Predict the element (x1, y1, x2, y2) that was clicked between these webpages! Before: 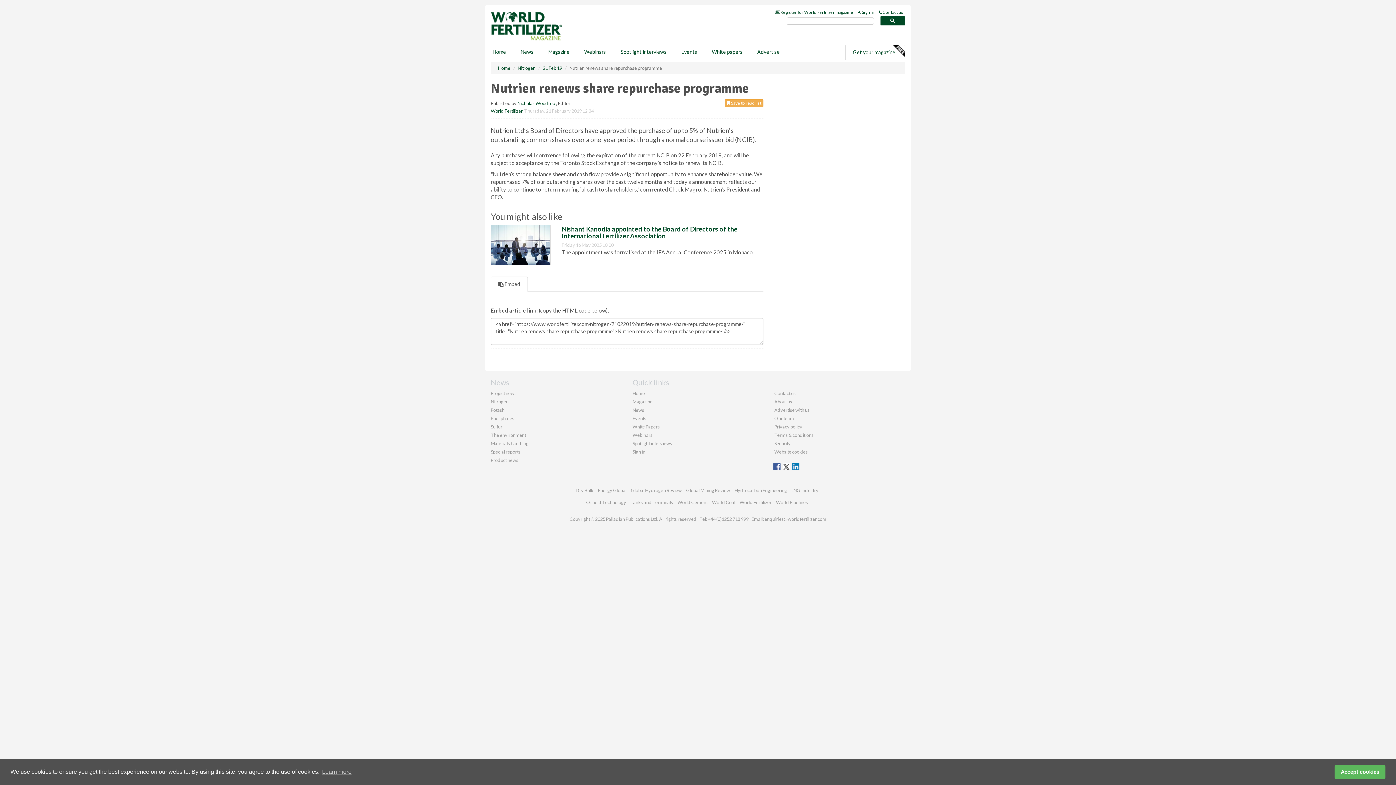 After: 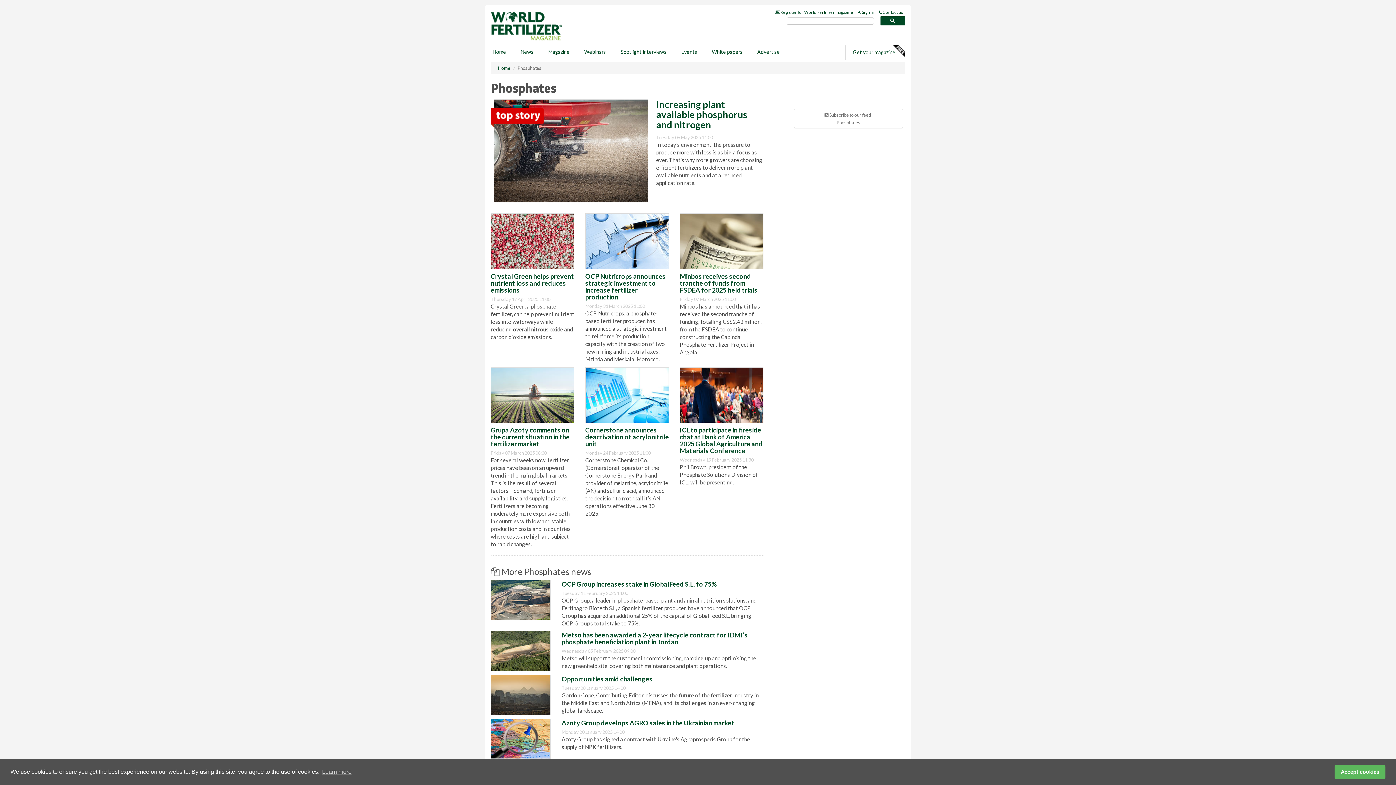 Action: bbox: (490, 415, 514, 421) label: Phosphates